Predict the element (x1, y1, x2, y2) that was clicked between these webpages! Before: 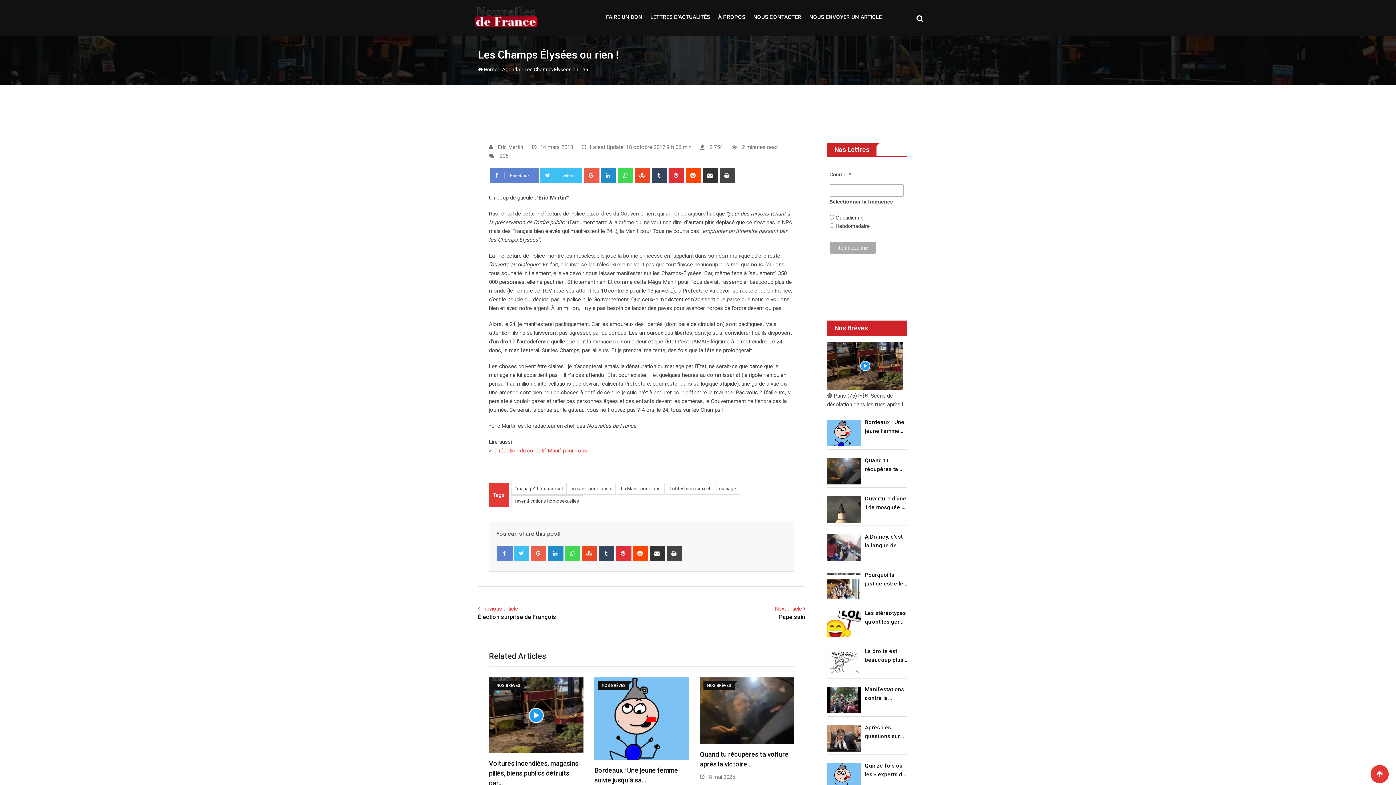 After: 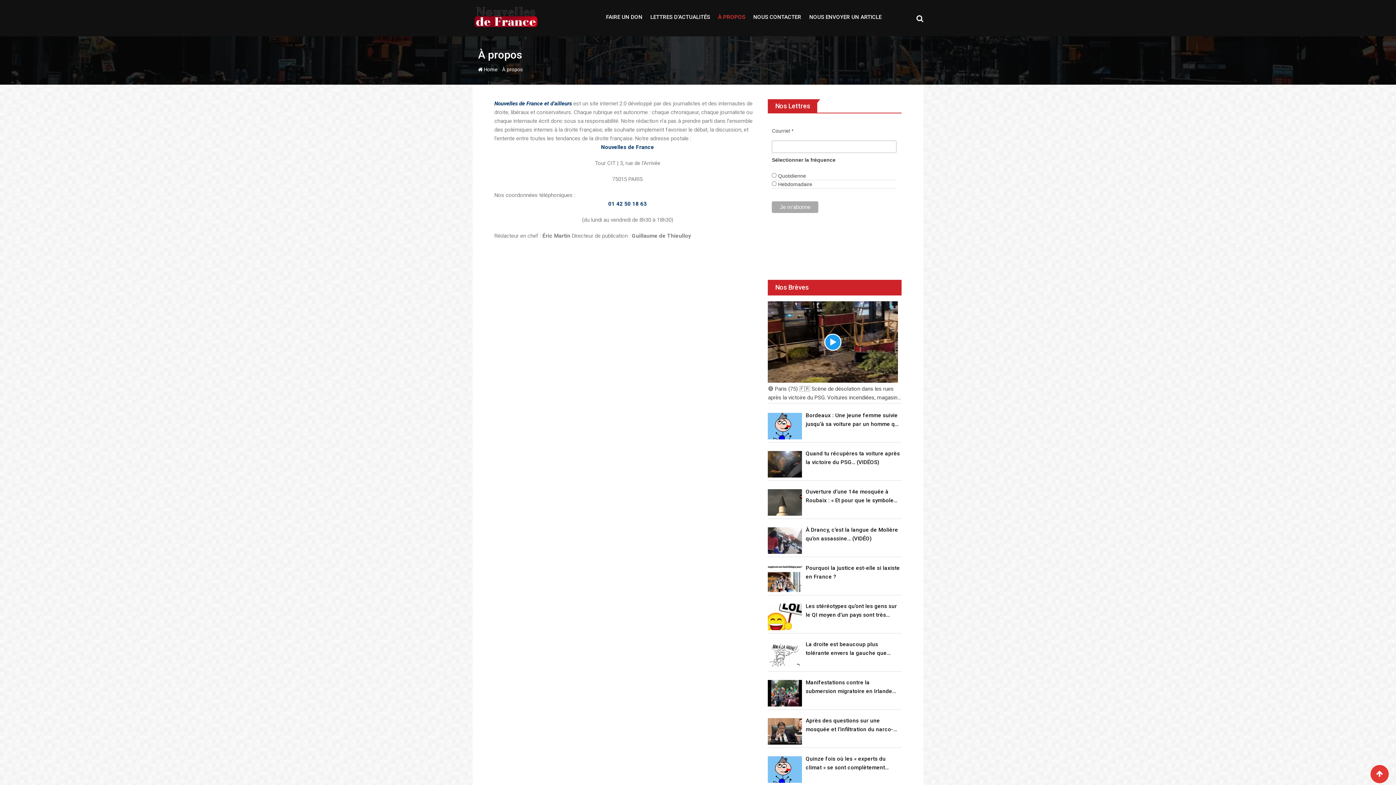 Action: bbox: (714, 0, 748, 34) label: À PROPOS